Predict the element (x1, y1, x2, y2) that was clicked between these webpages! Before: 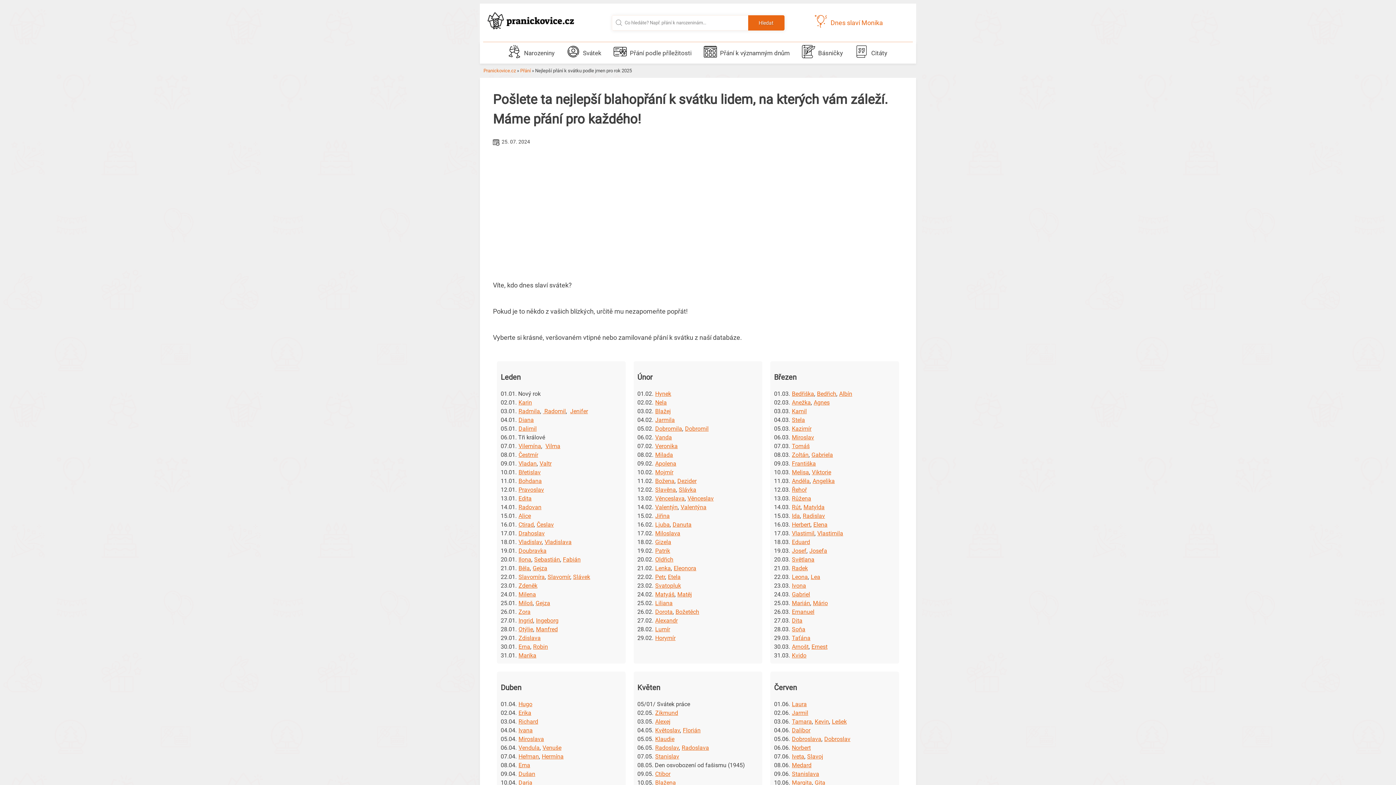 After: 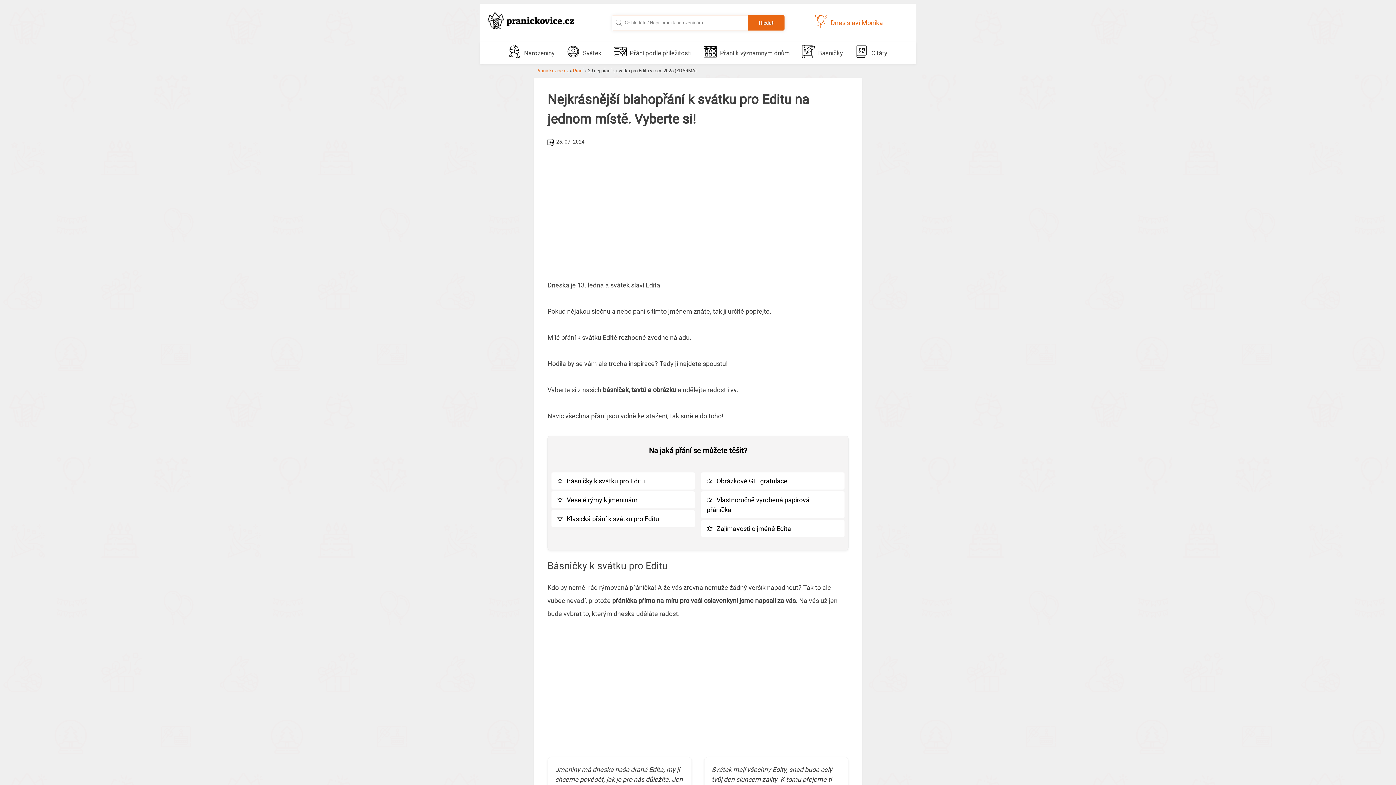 Action: label: Edita bbox: (516, 495, 531, 502)